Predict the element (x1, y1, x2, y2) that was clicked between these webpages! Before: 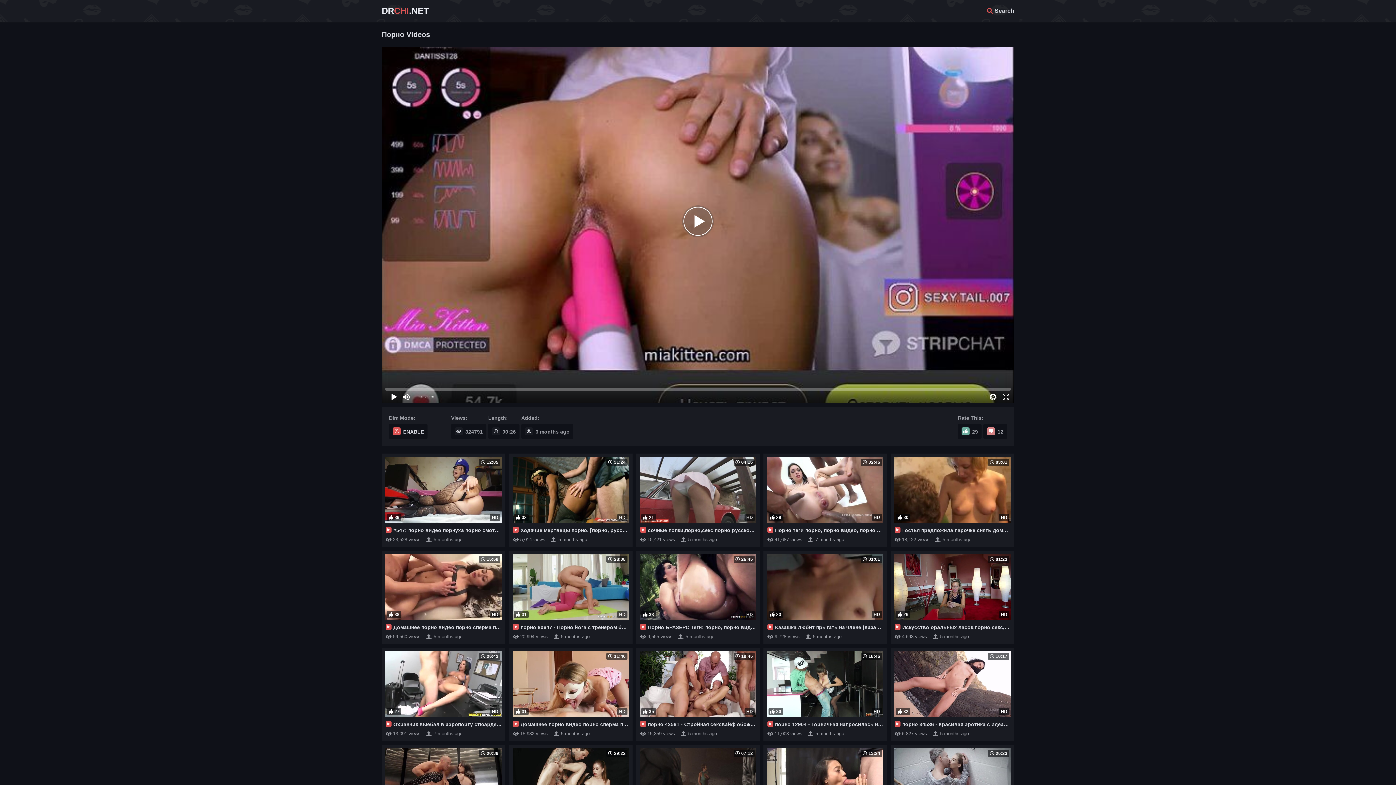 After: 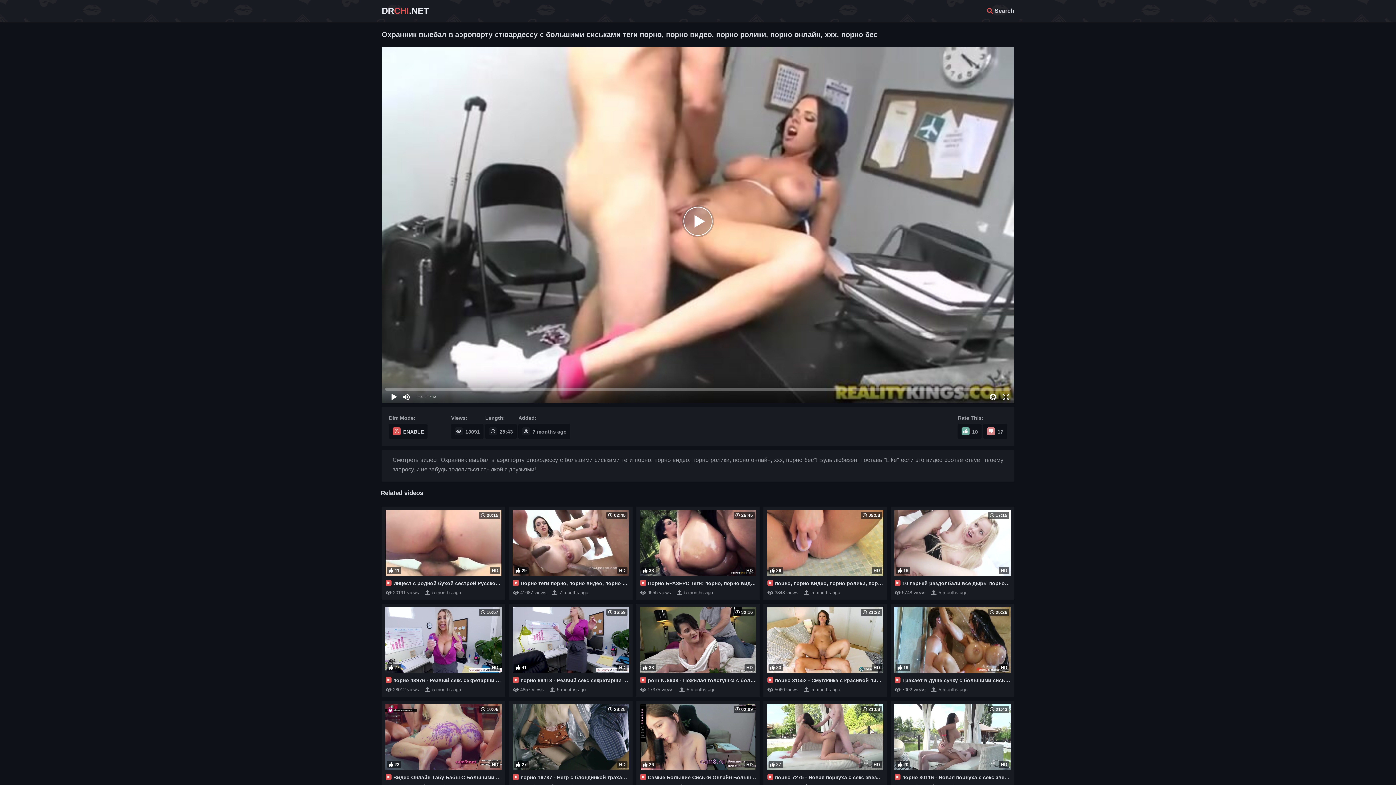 Action: bbox: (385, 651, 501, 728) label: 25:43
27
HD

Охранник выебал в аэропорту стюардессу с большими сиськами теги порно, порно видео, порно ролики, порно онлайн, xxx, порно бес